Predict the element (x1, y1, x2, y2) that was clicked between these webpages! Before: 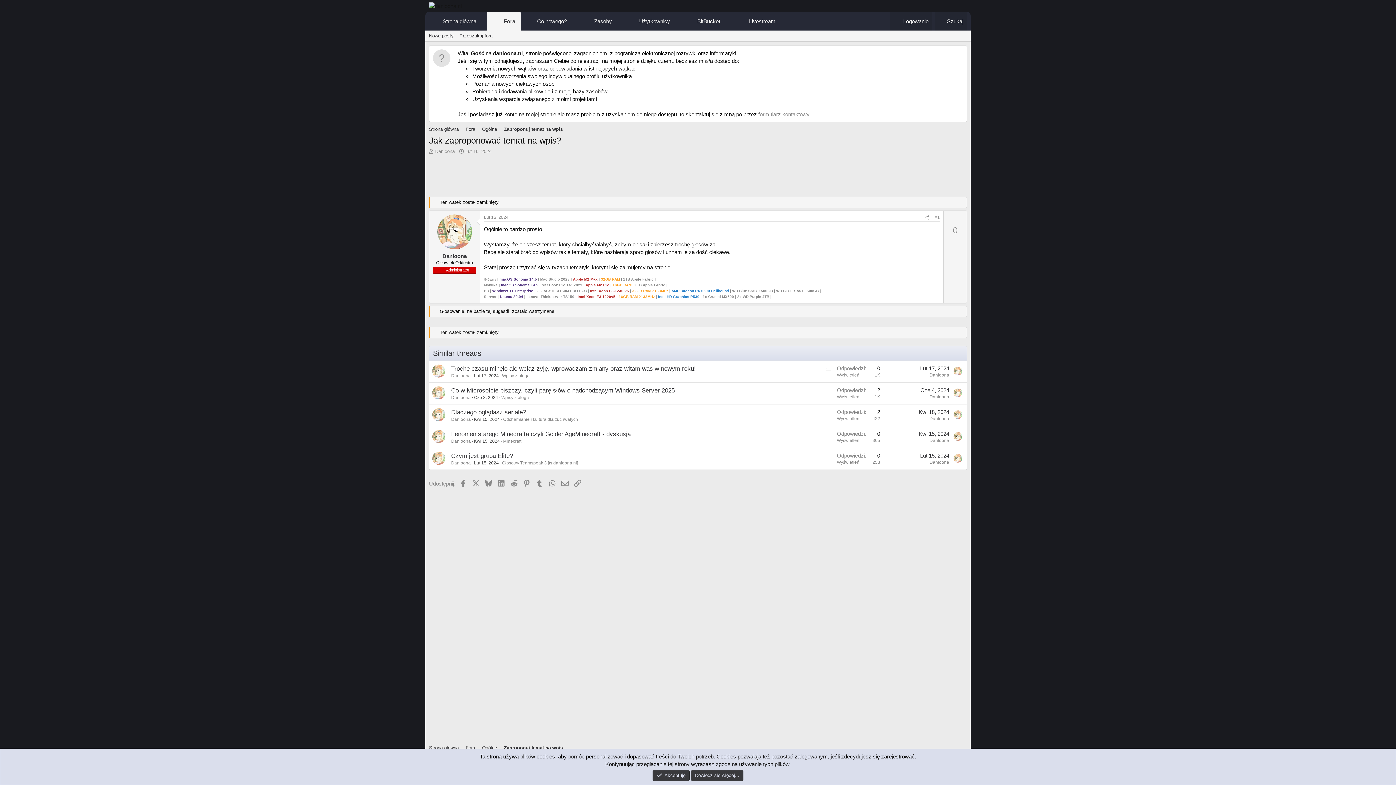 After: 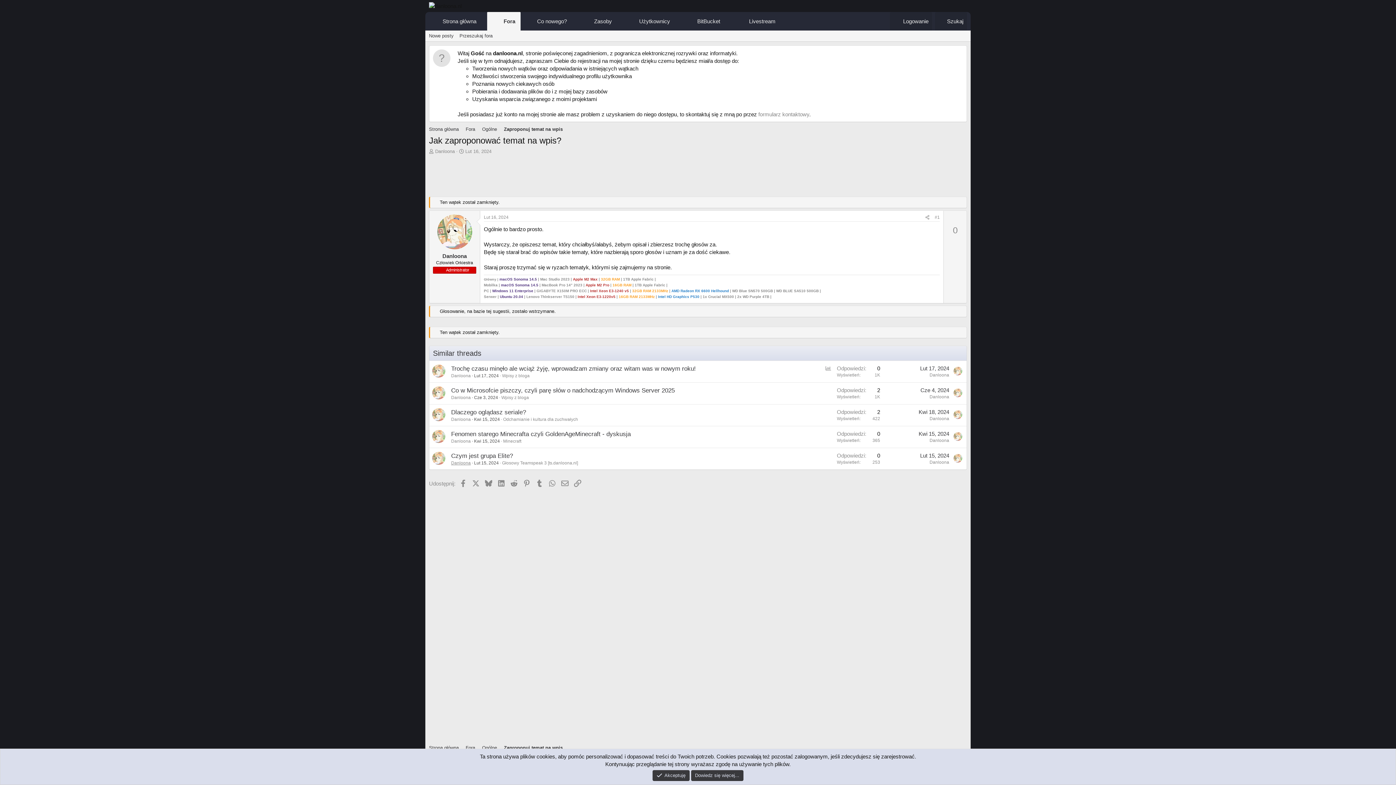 Action: bbox: (451, 460, 470, 465) label: Danloona